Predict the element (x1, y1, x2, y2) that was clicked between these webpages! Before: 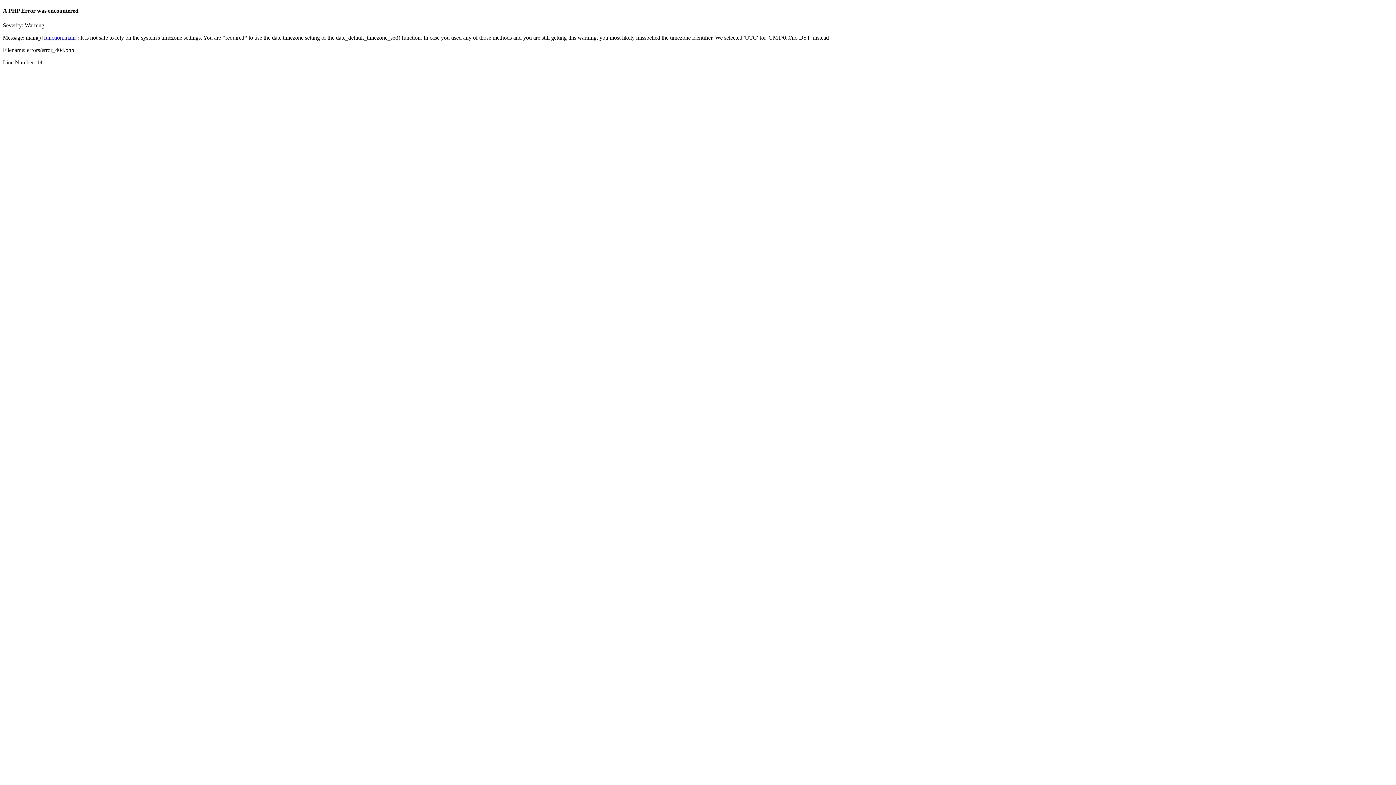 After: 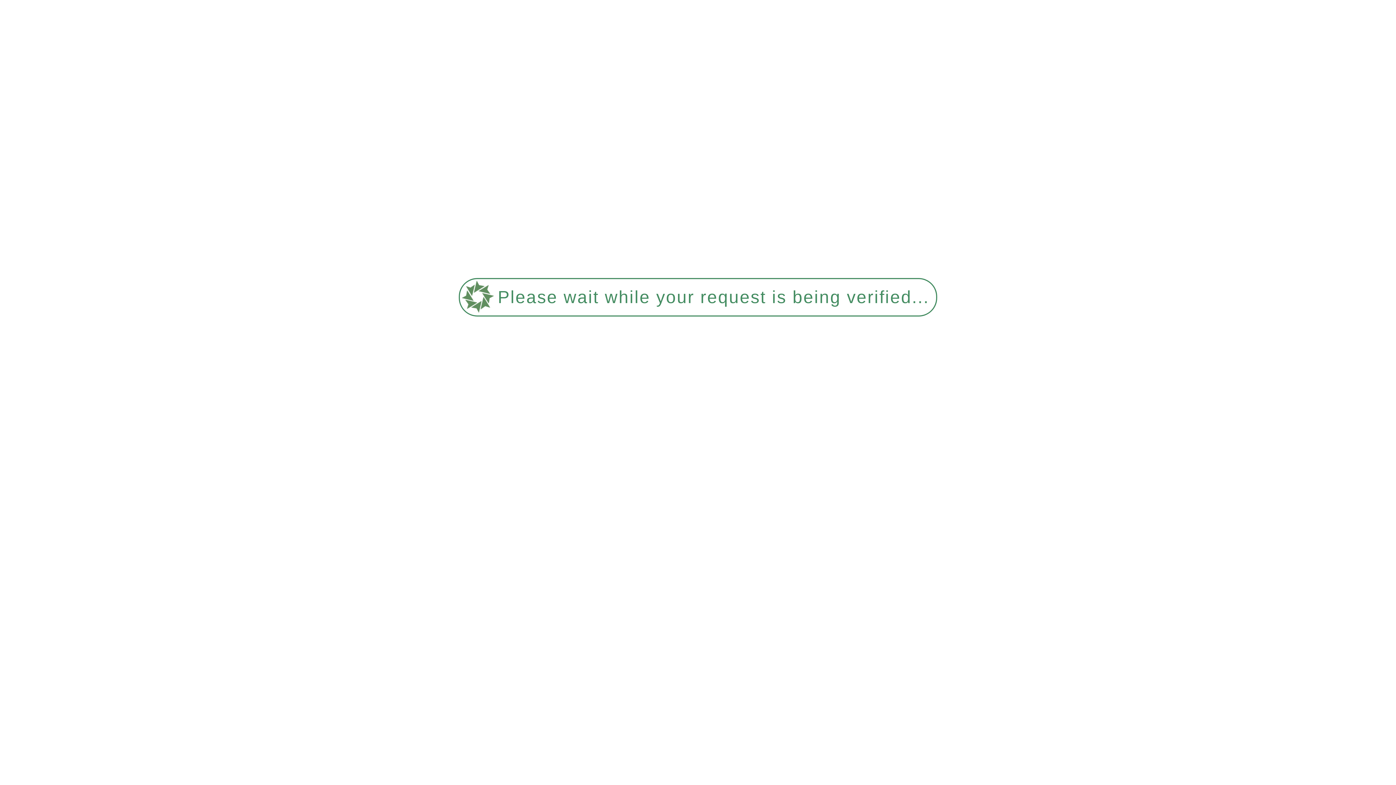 Action: bbox: (44, 34, 75, 40) label: function.main